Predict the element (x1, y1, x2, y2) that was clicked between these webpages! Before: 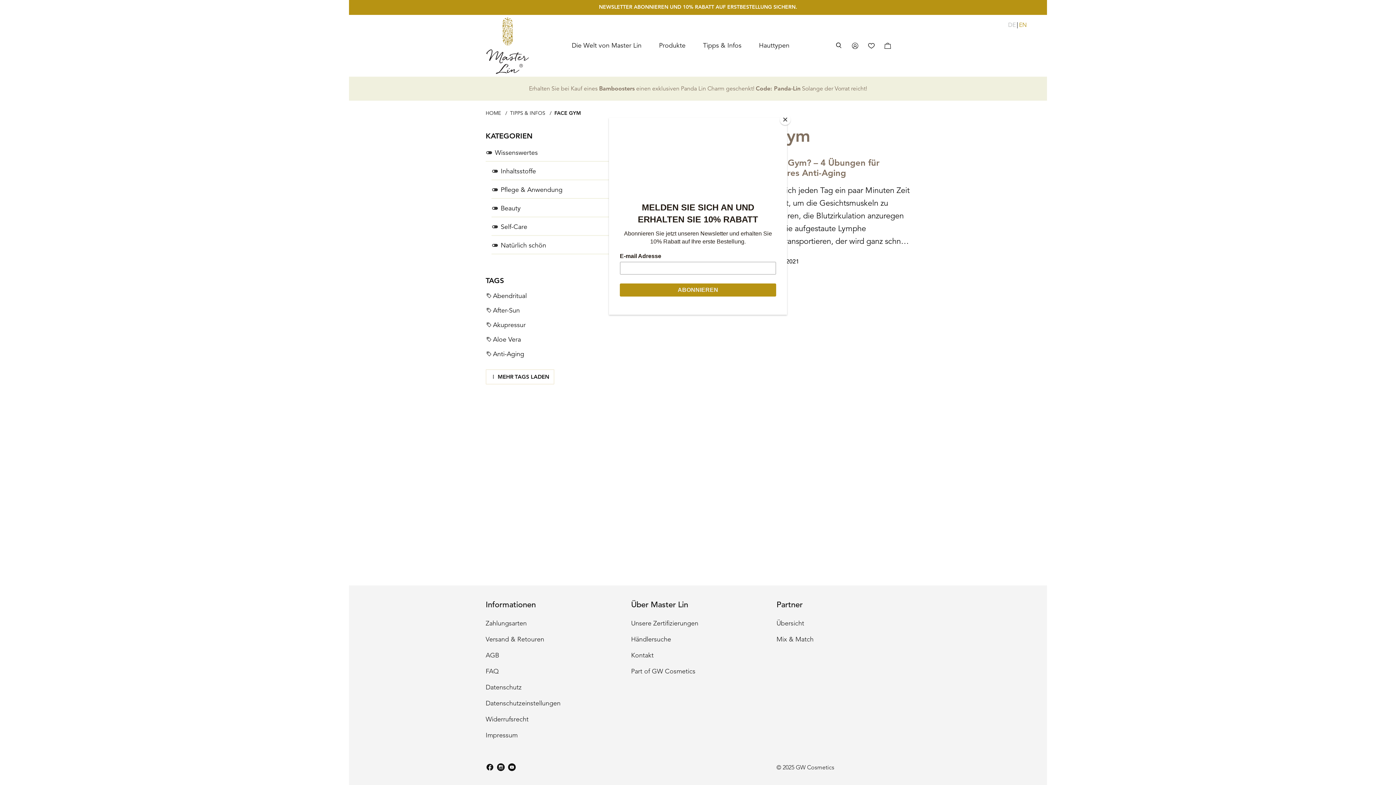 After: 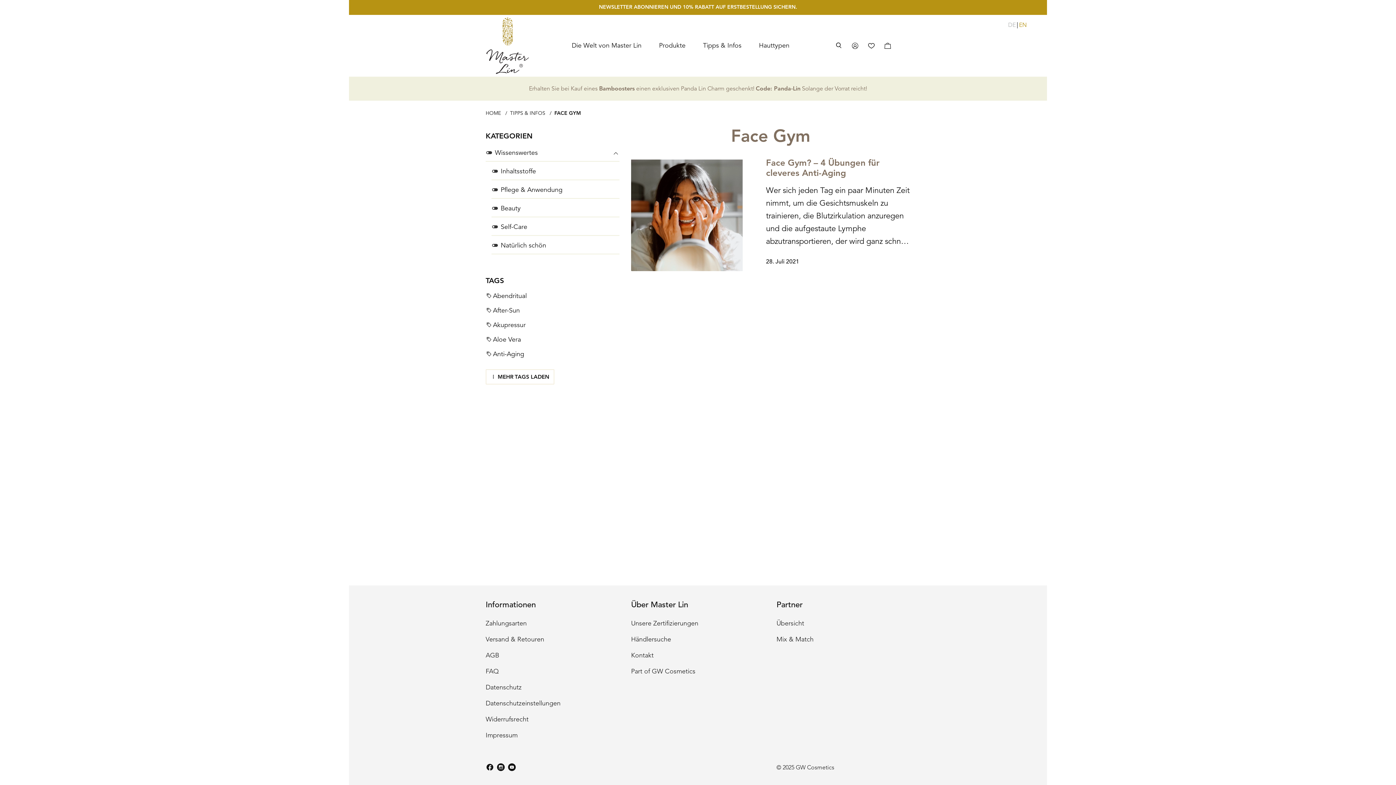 Action: label: Close bbox: (780, 114, 790, 125)